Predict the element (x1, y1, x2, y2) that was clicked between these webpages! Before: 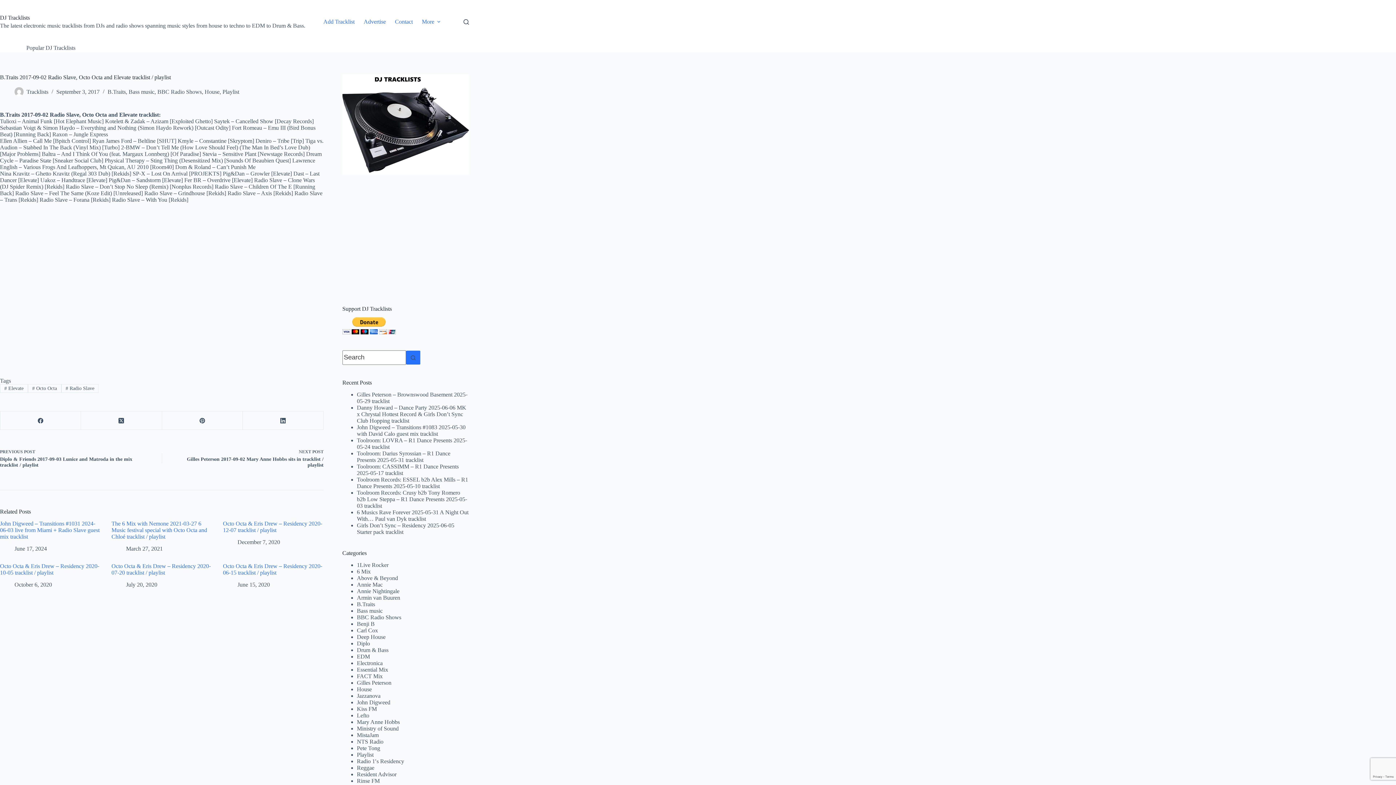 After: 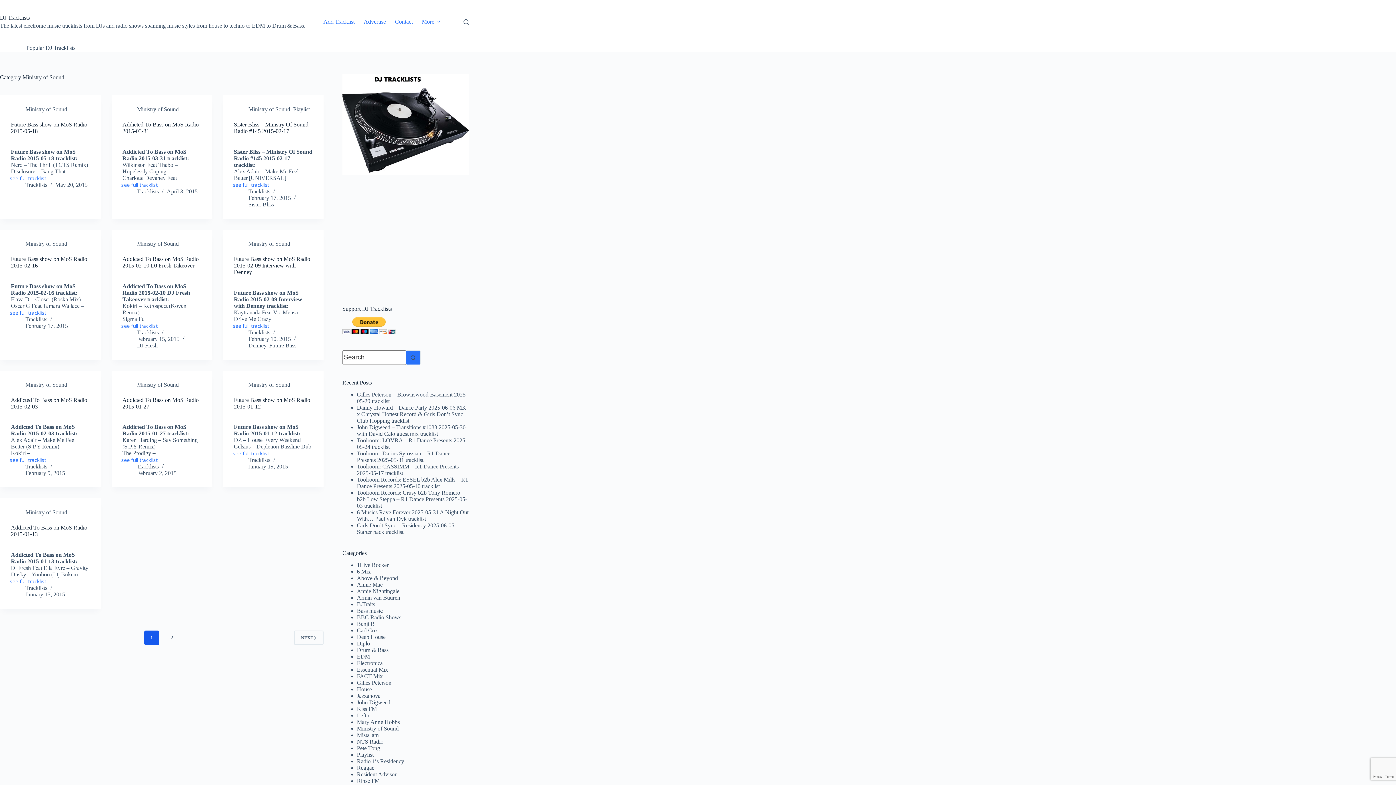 Action: bbox: (356, 725, 398, 732) label: Ministry of Sound